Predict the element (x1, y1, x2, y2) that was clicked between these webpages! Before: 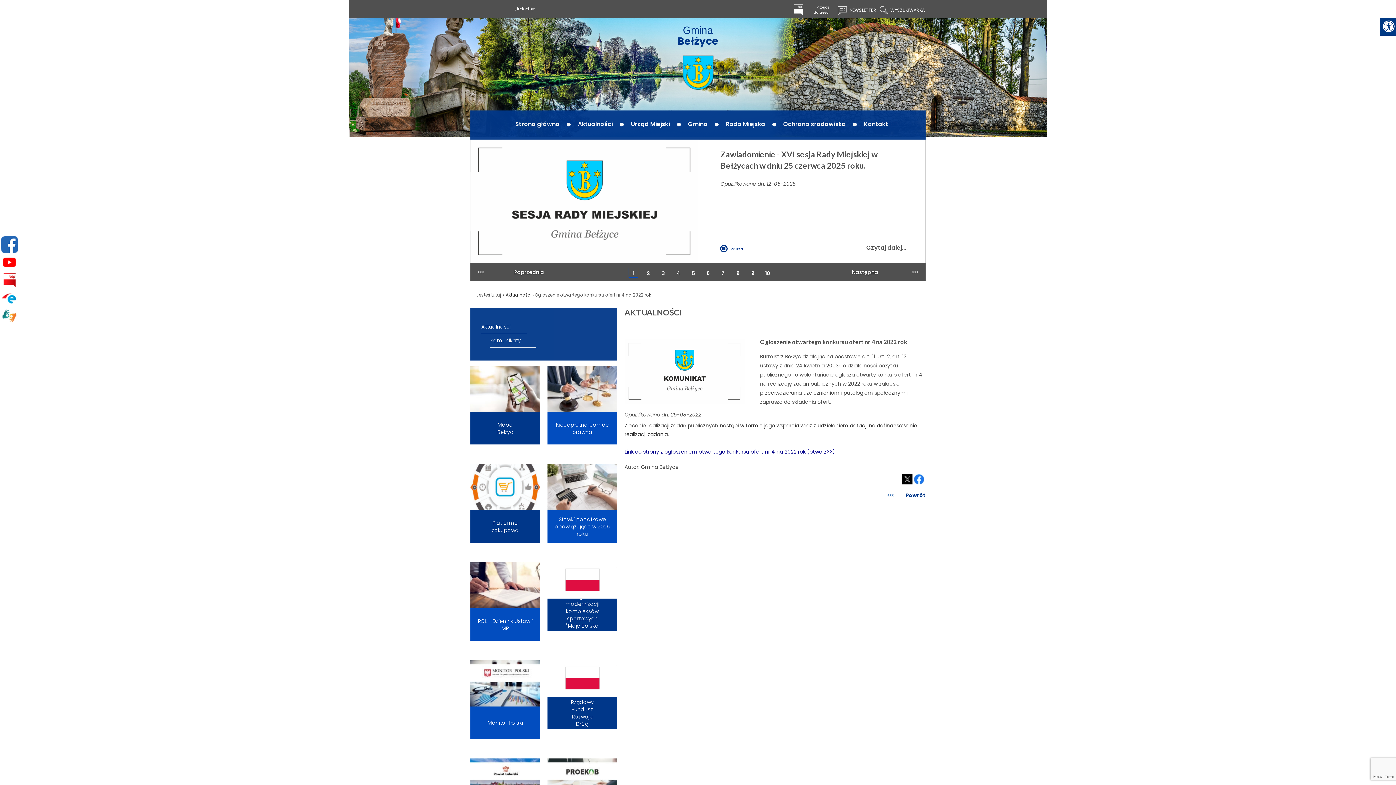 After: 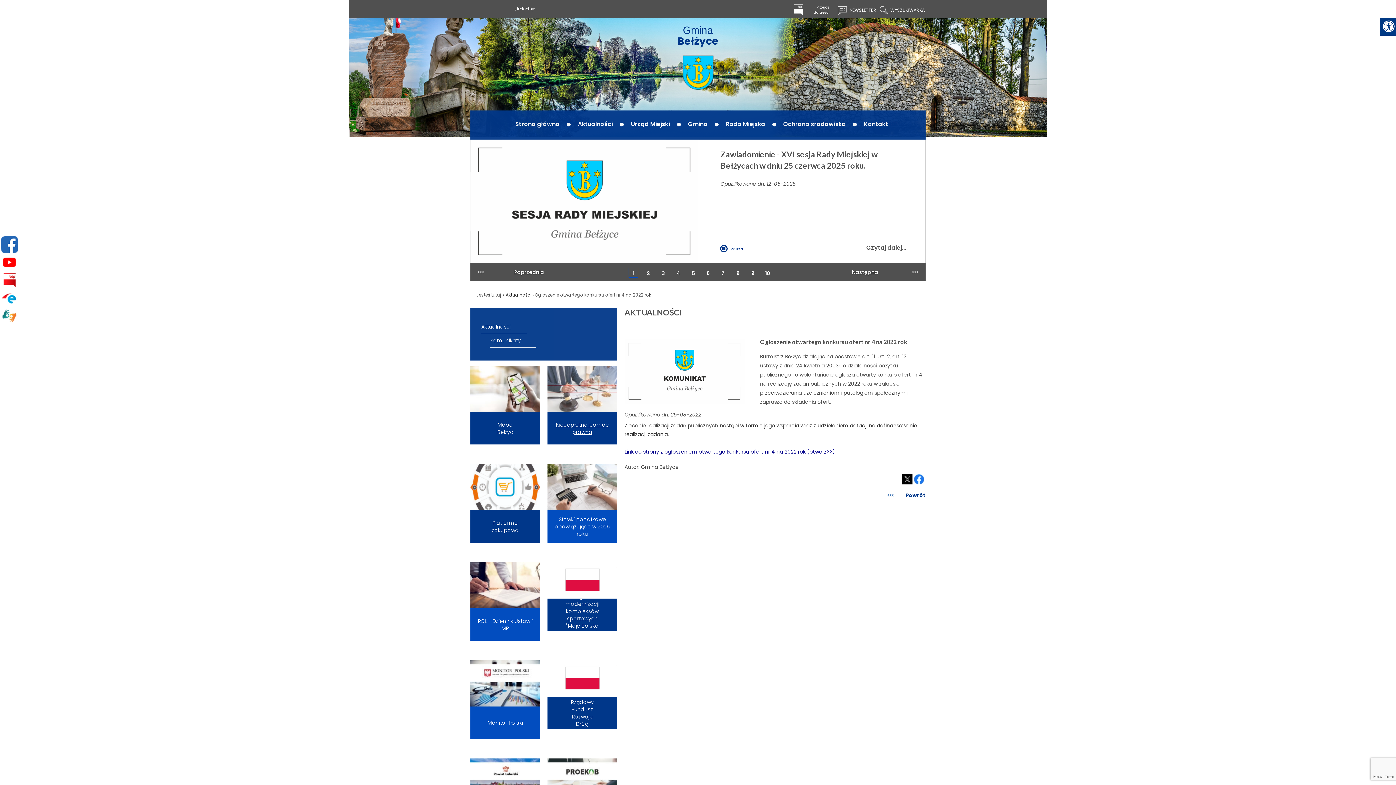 Action: bbox: (547, 385, 617, 391)